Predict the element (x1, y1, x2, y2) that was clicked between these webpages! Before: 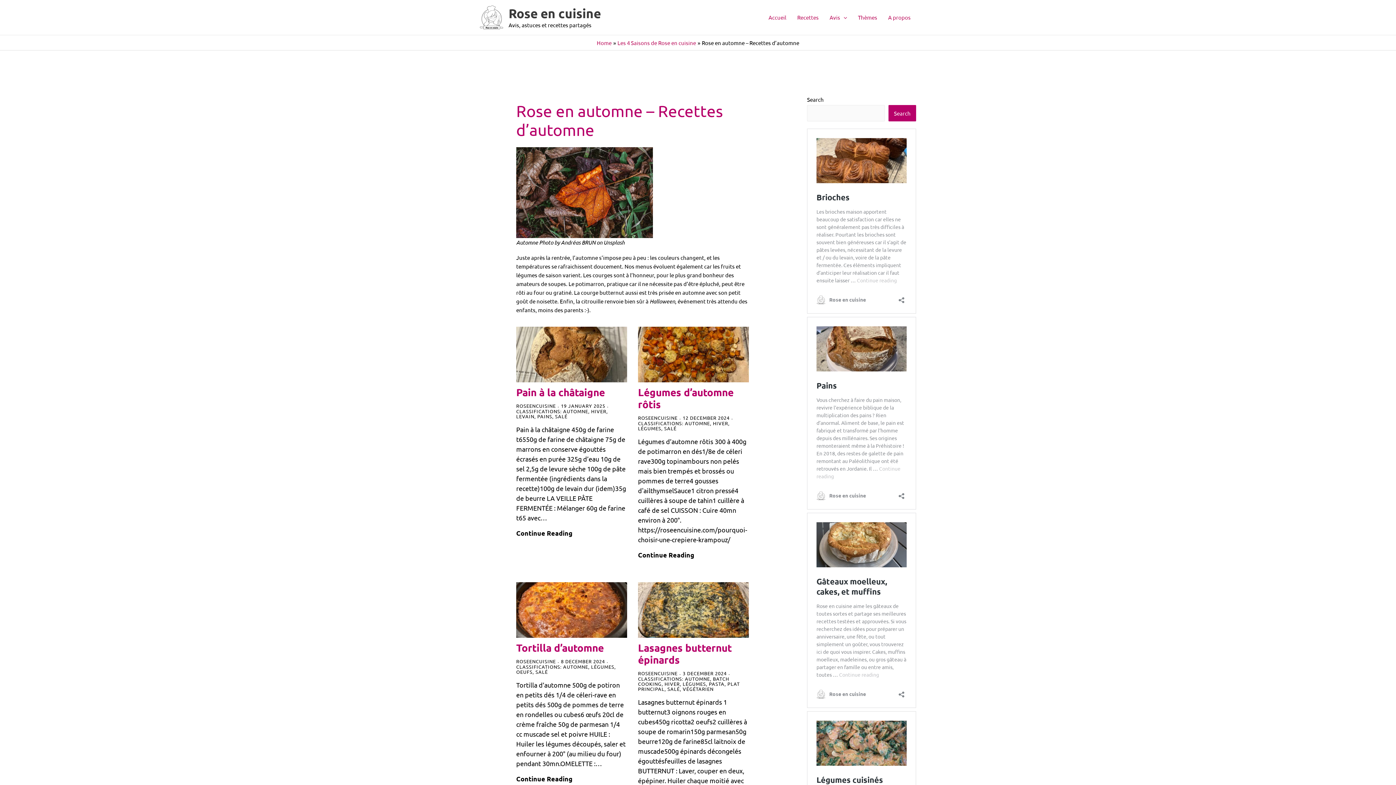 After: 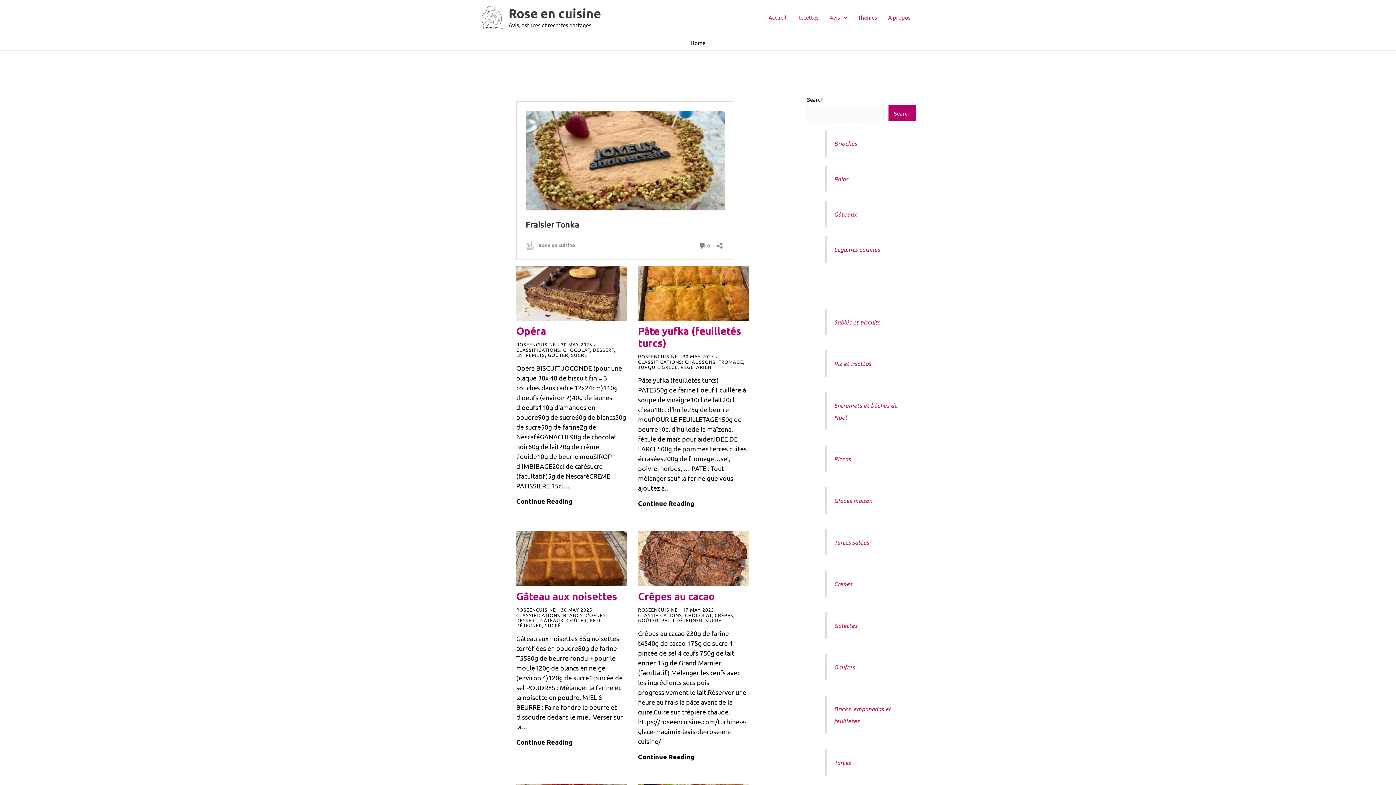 Action: bbox: (480, 12, 503, 19)